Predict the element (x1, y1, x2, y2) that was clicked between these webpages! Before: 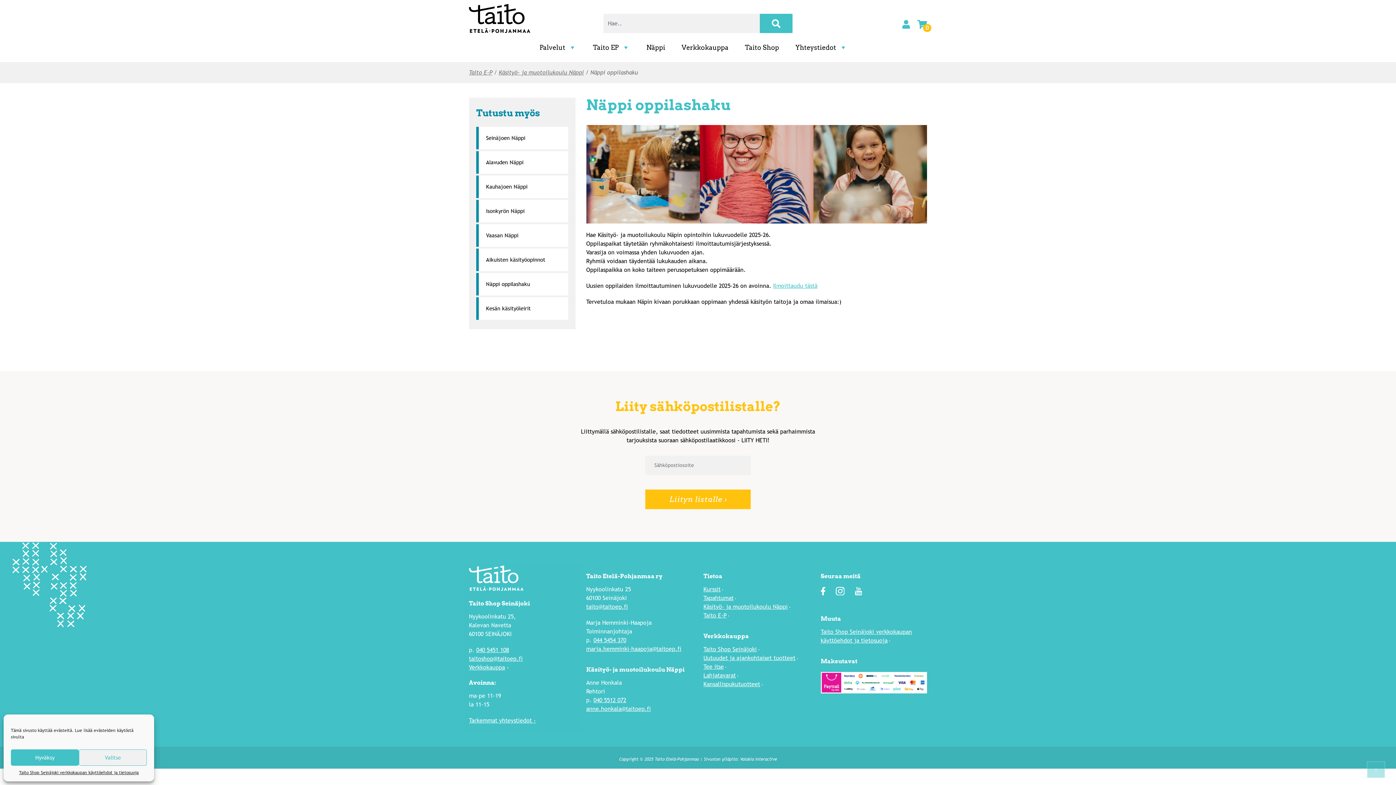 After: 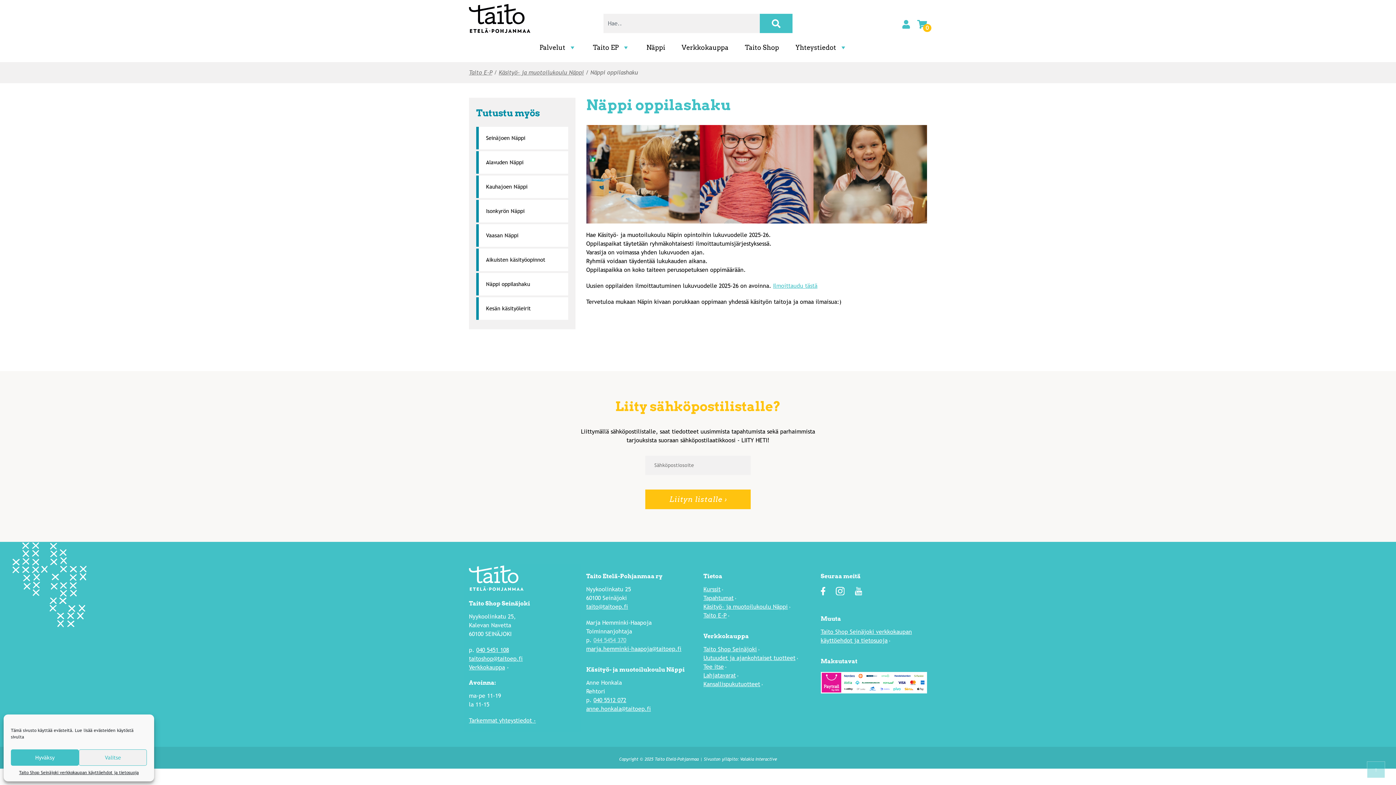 Action: label: 044 5454 370 bbox: (593, 637, 626, 643)